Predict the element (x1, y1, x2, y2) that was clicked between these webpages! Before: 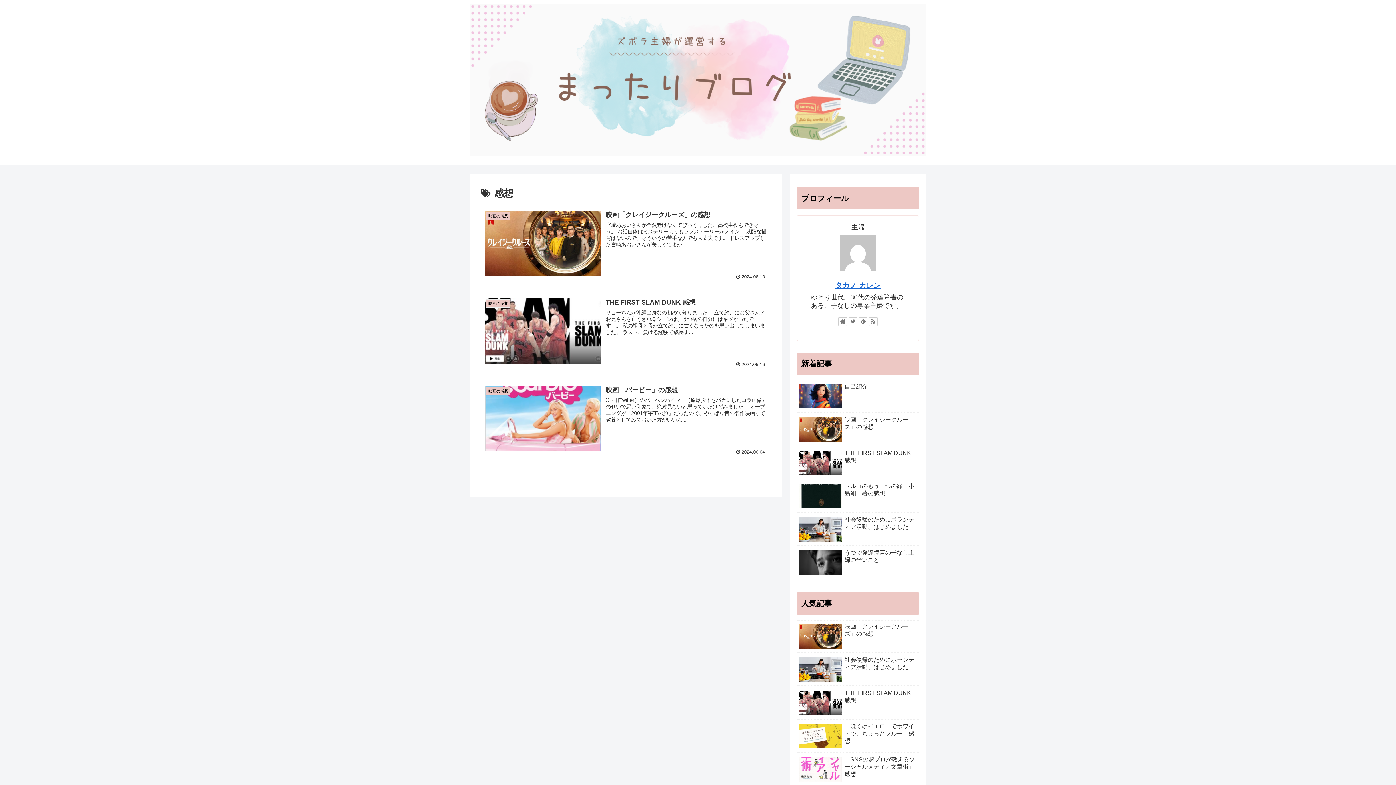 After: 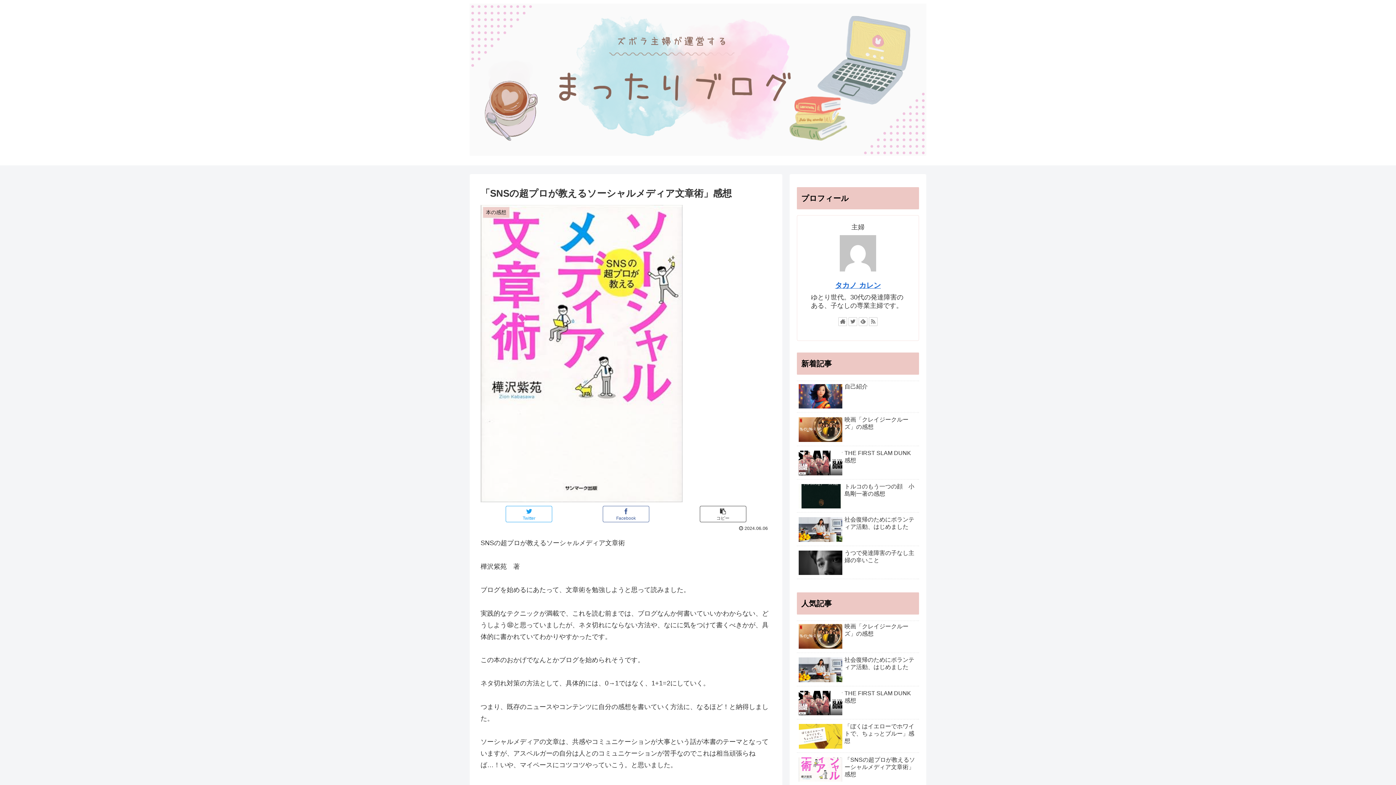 Action: label: 「SNSの超プロが教えるソーシャルメディア文章術」感想 bbox: (797, 754, 919, 786)